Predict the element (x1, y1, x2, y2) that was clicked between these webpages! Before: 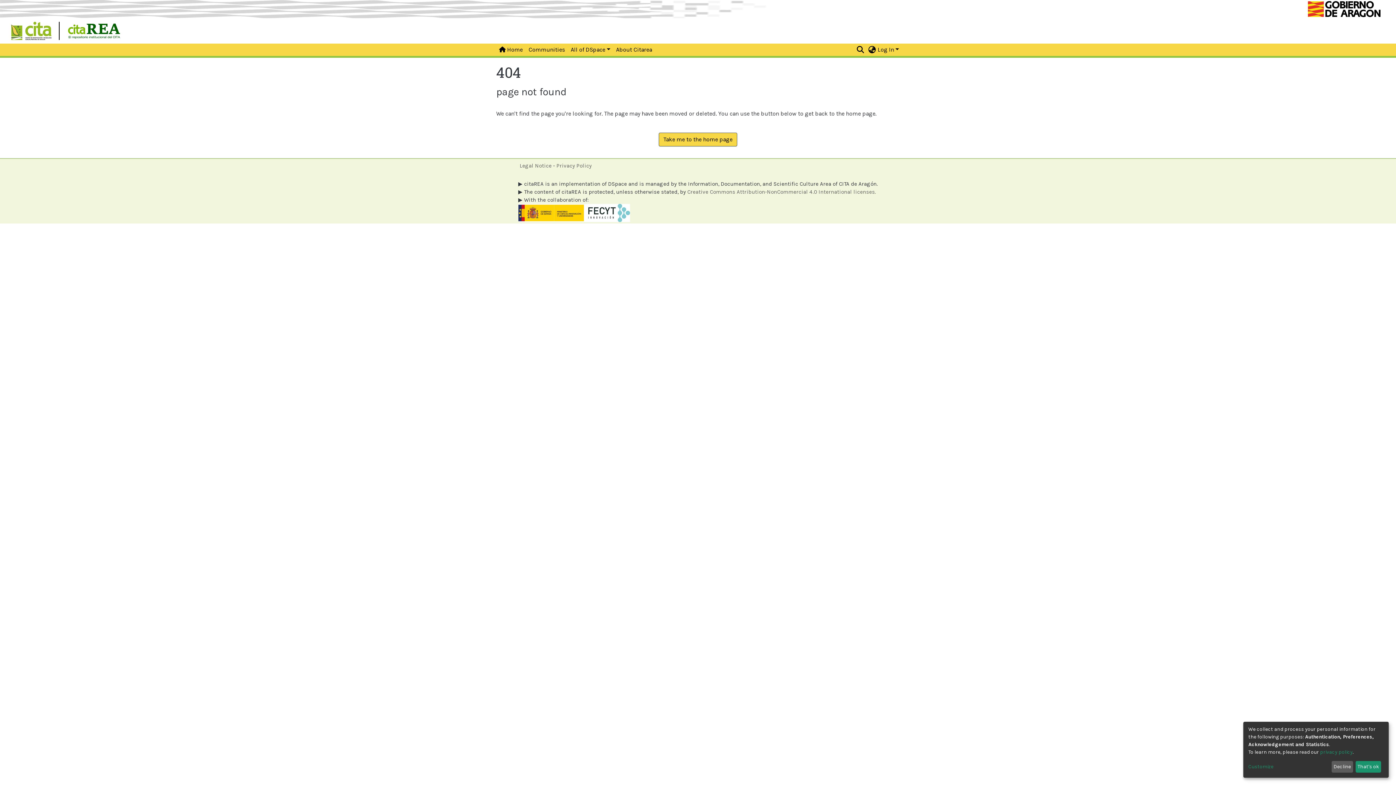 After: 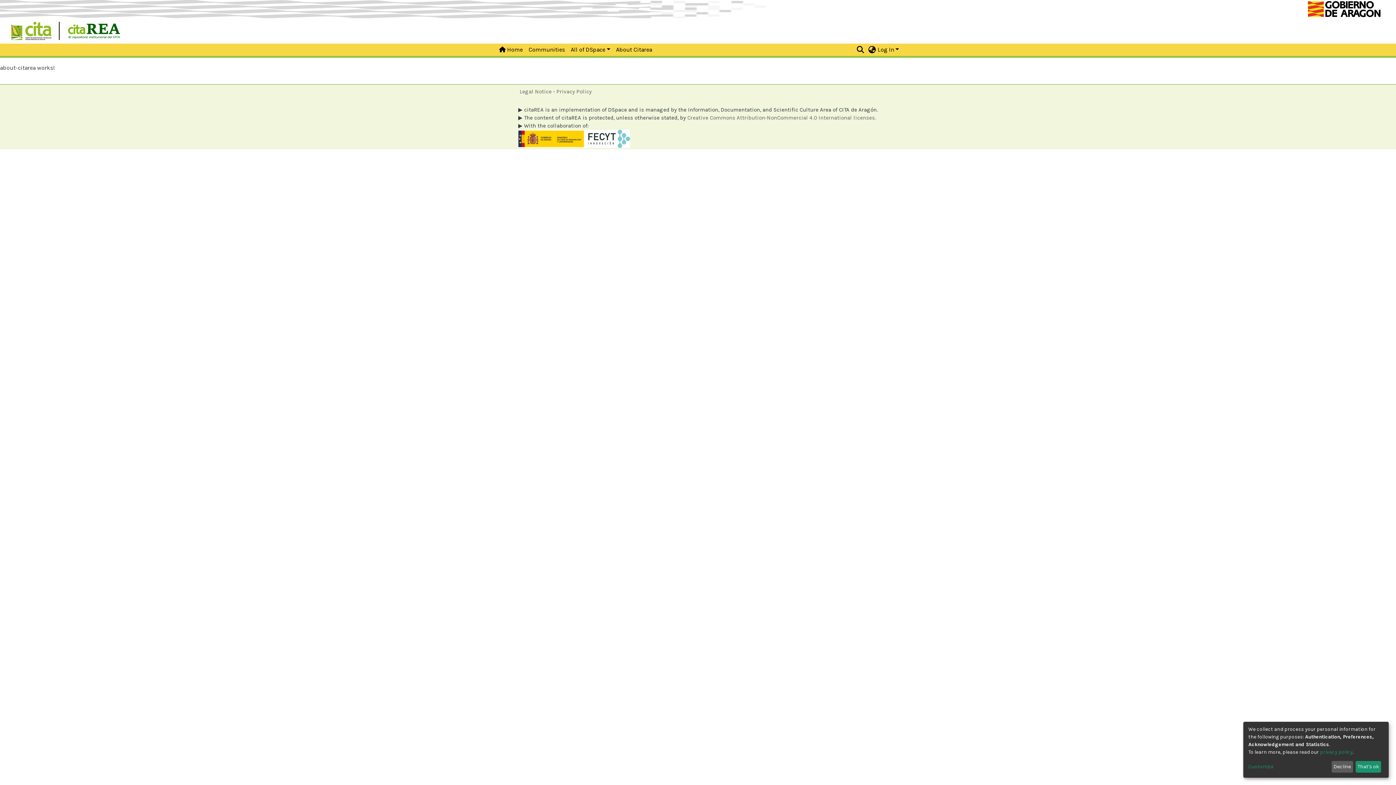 Action: label: About Citarea bbox: (601, 43, 639, 56)